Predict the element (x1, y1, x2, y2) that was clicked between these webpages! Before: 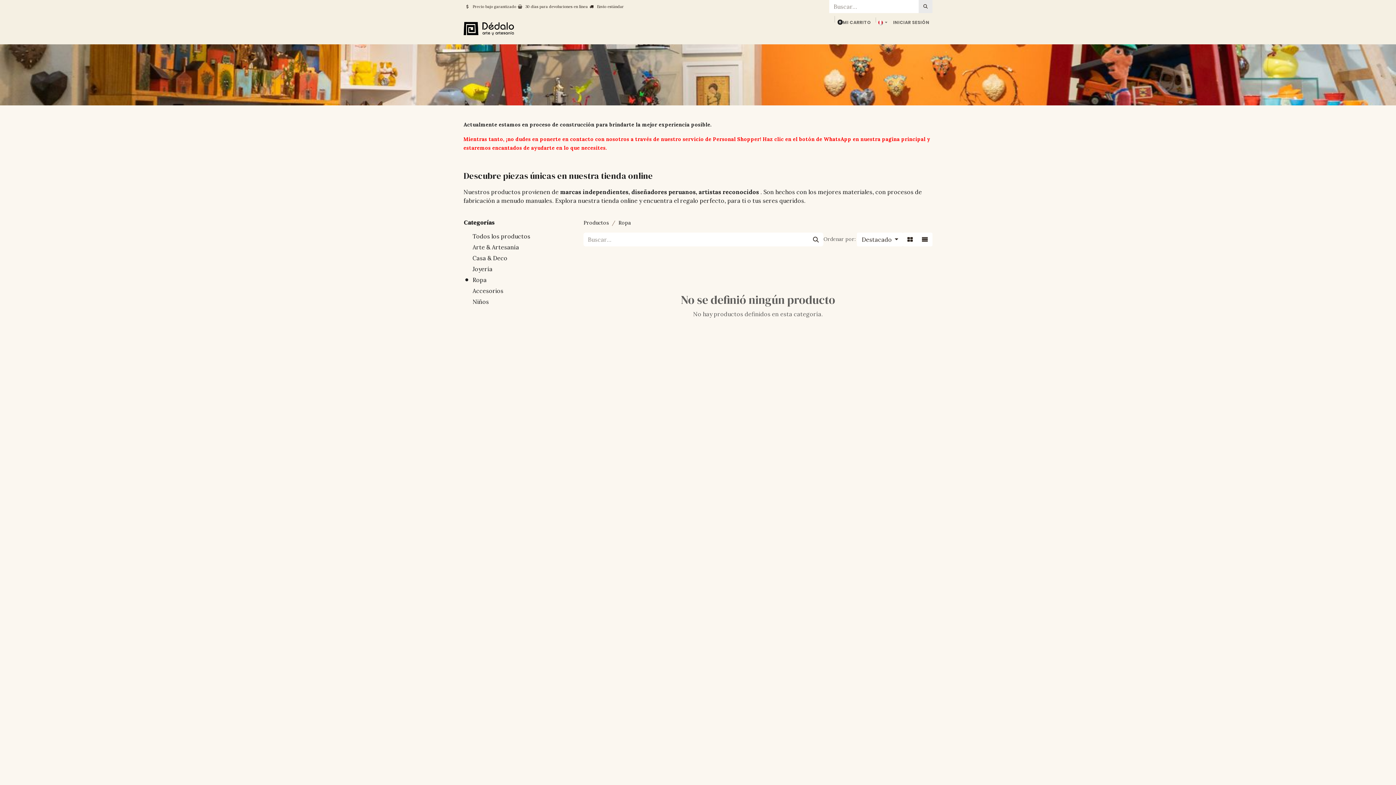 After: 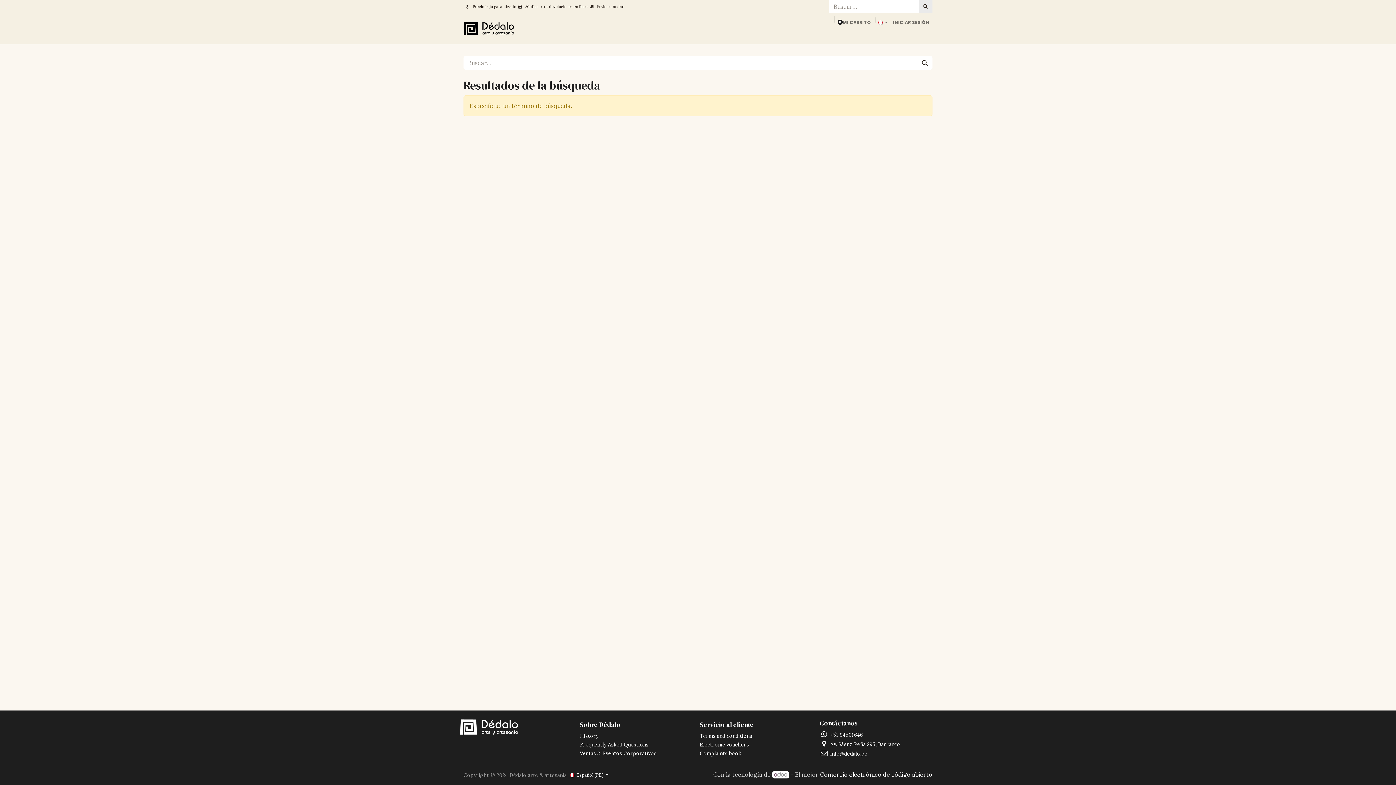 Action: label: Búsqueda bbox: (918, 0, 932, 13)